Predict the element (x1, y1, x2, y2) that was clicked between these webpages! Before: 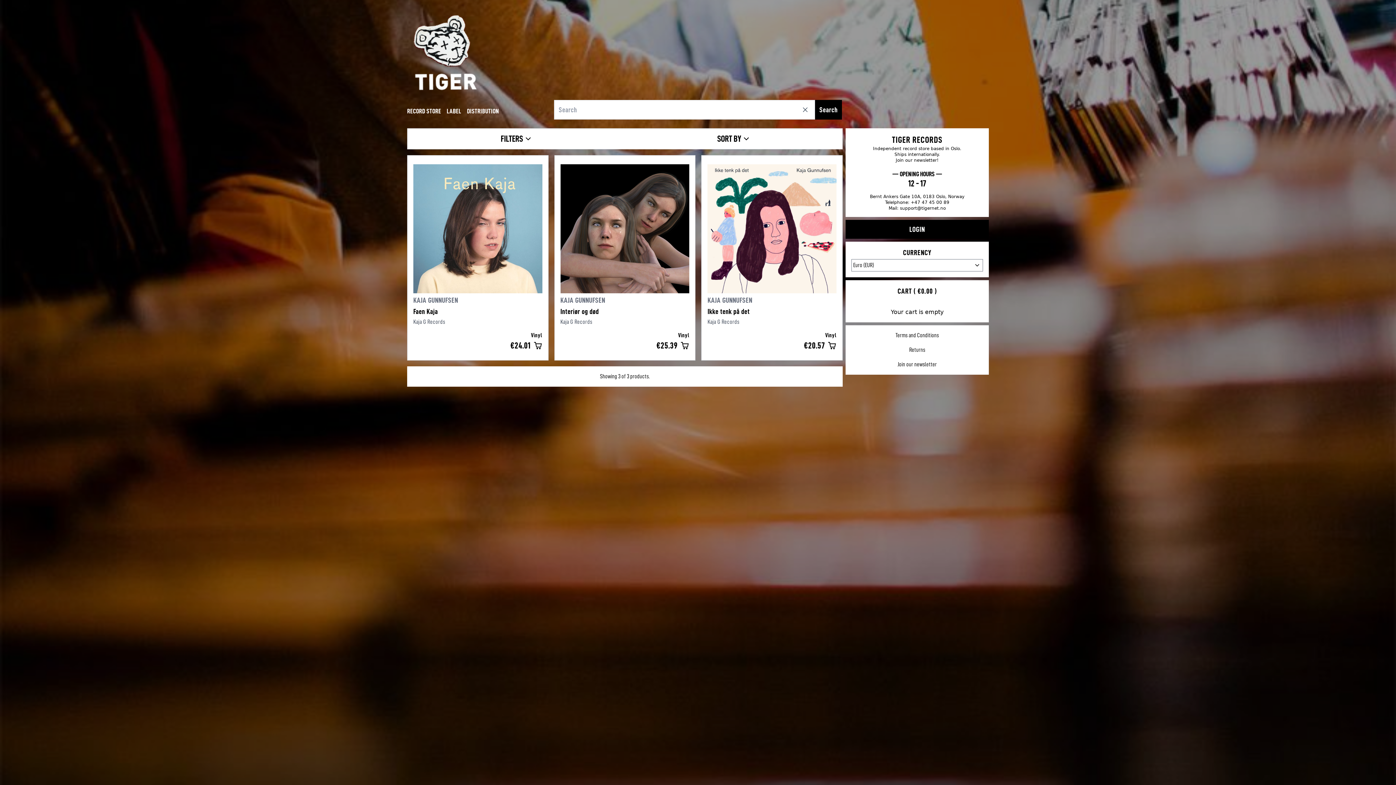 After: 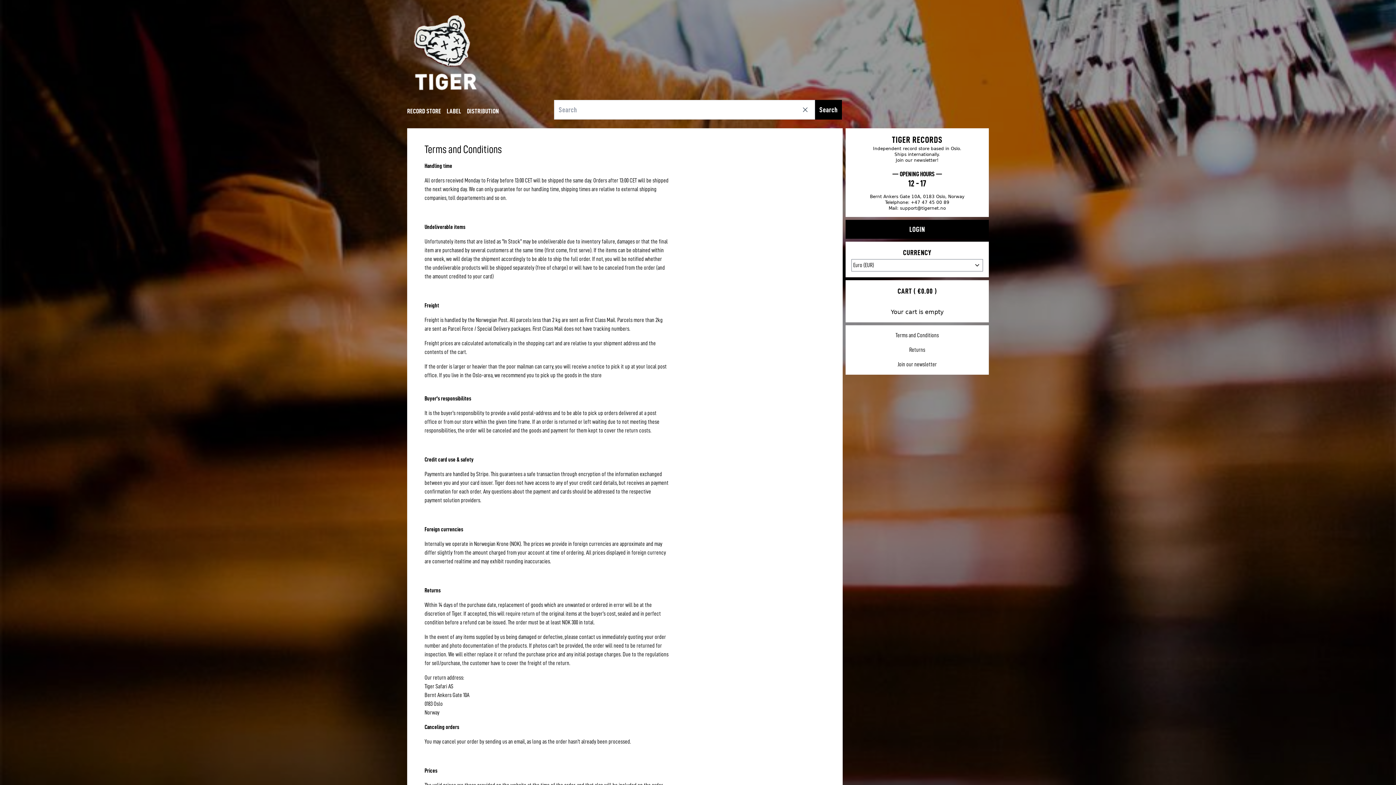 Action: label: Terms and Conditions bbox: (851, 331, 983, 340)